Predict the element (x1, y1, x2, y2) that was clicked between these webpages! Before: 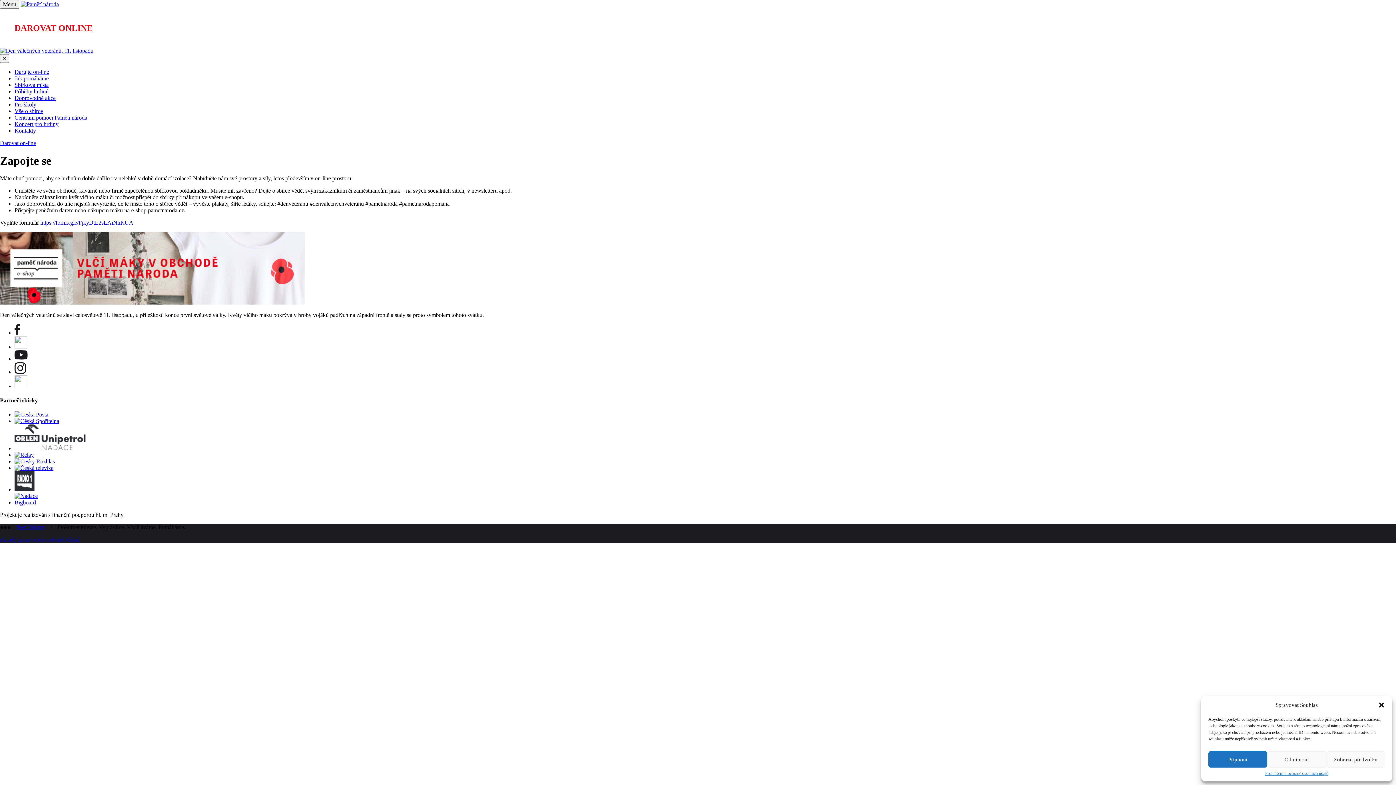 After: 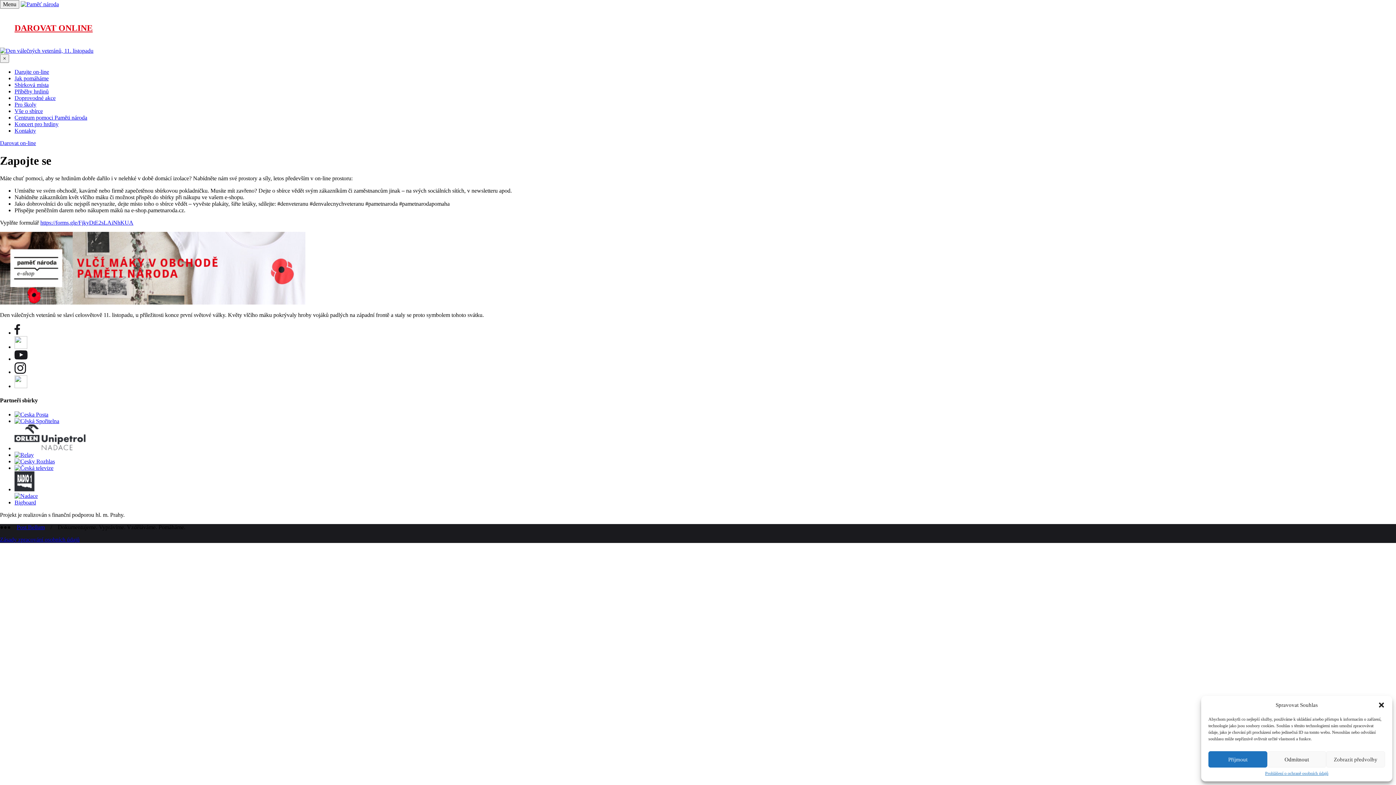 Action: bbox: (14, 369, 26, 375)